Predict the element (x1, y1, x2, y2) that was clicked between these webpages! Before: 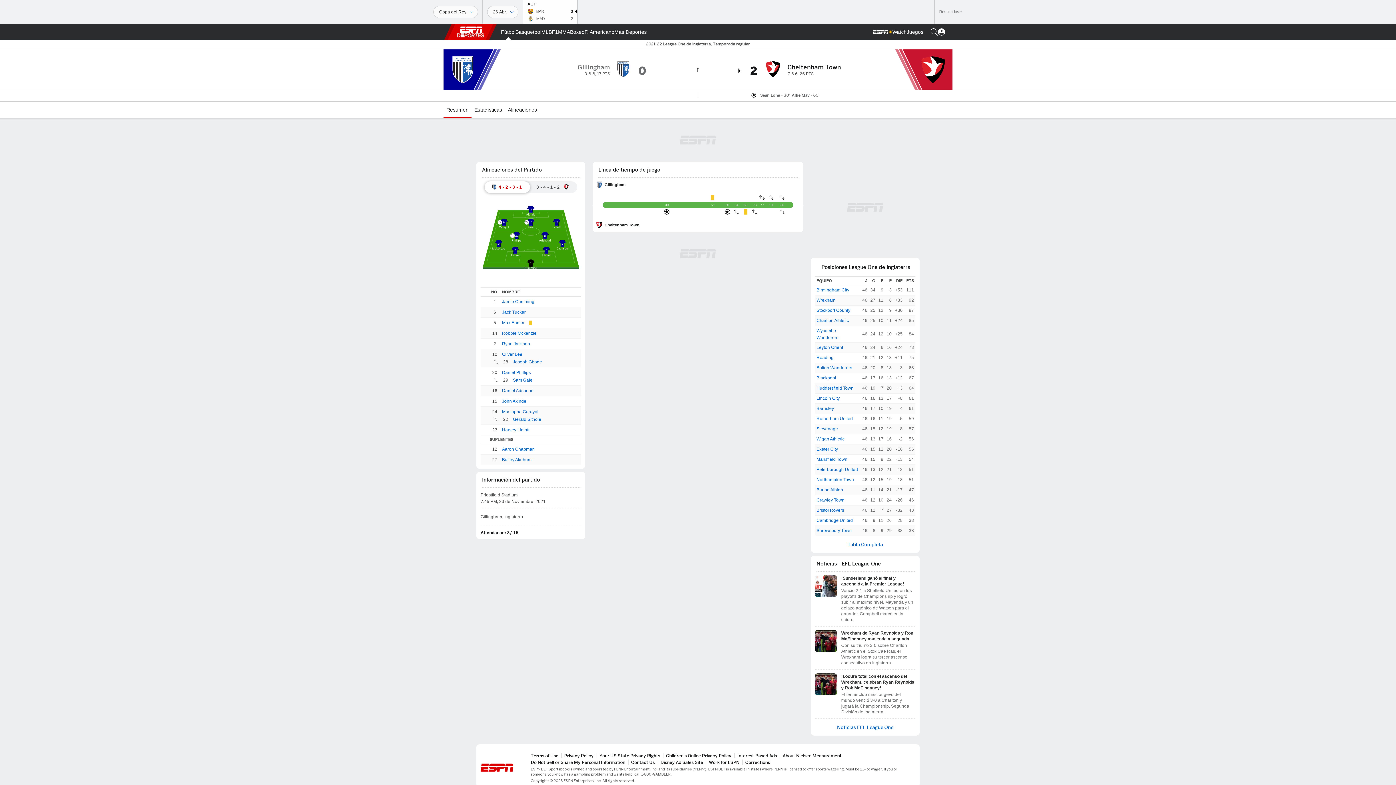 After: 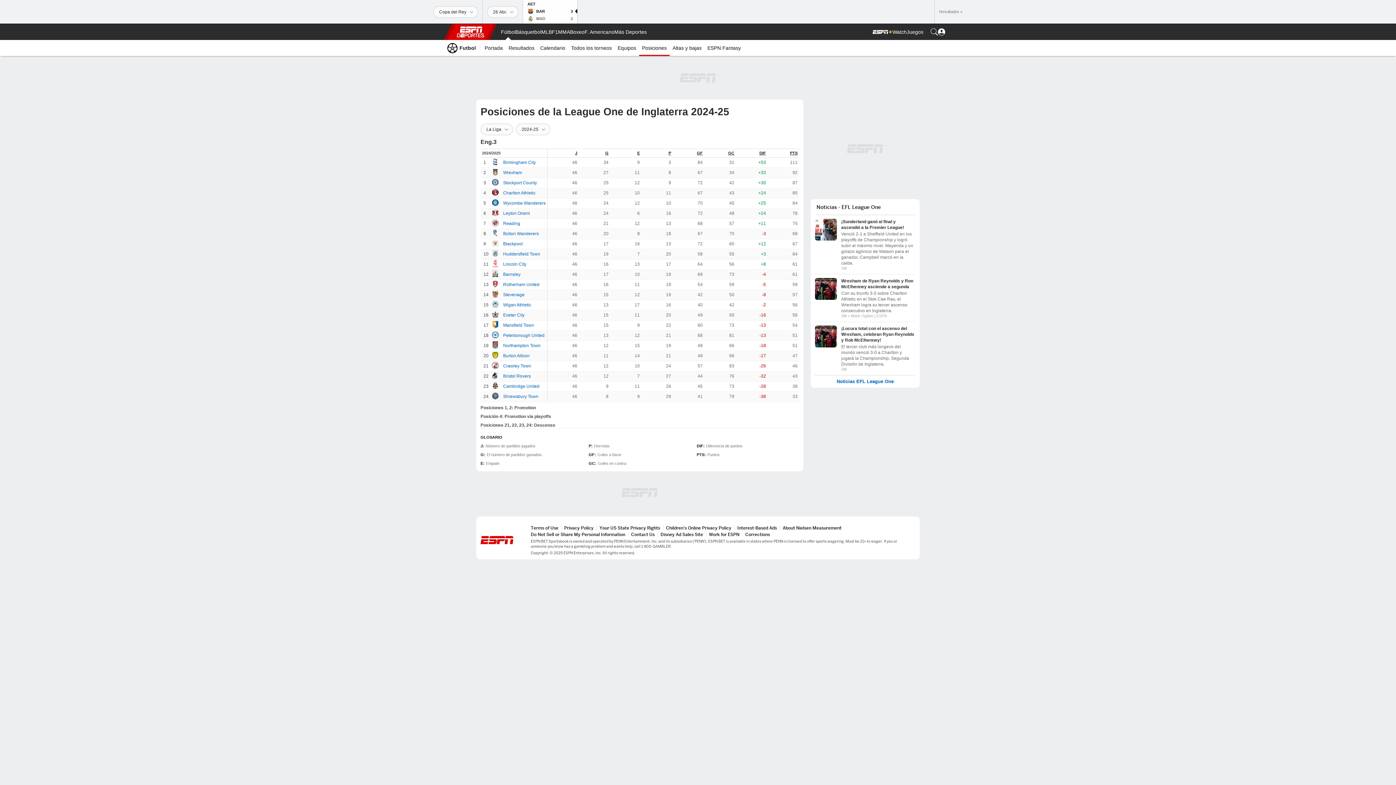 Action: bbox: (847, 542, 883, 547) label: Tabla Completa